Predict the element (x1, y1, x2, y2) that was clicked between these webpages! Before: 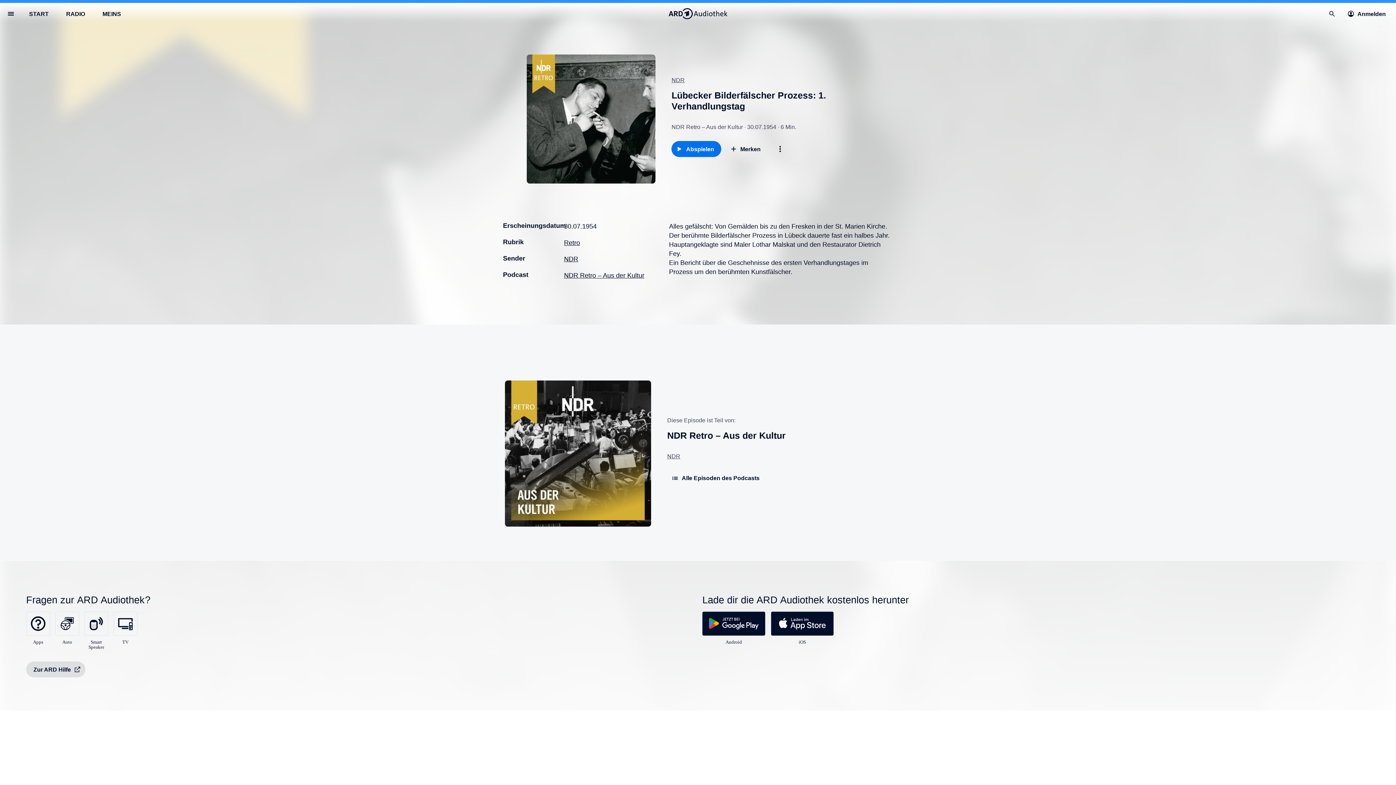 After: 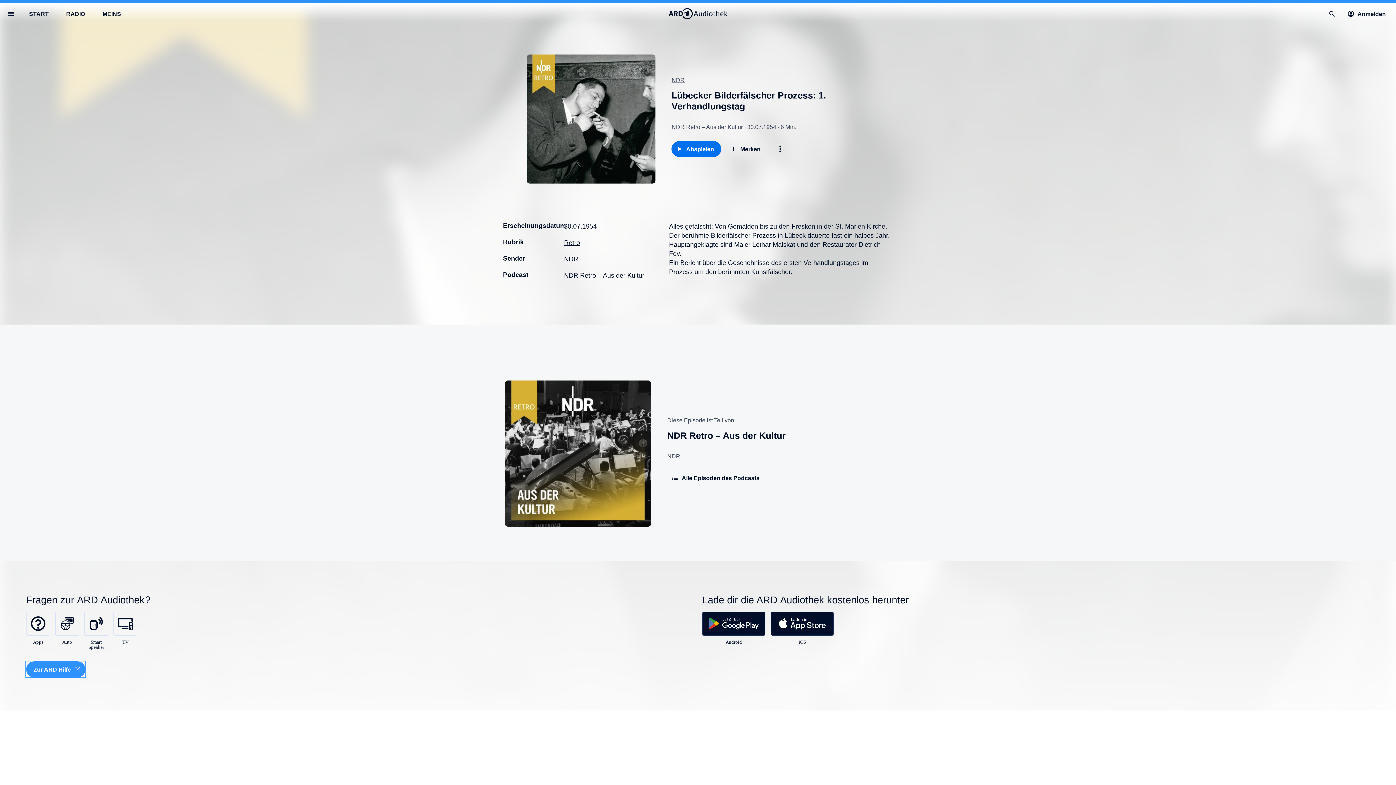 Action: bbox: (26, 661, 85, 677) label: Zur ARD Hilfe